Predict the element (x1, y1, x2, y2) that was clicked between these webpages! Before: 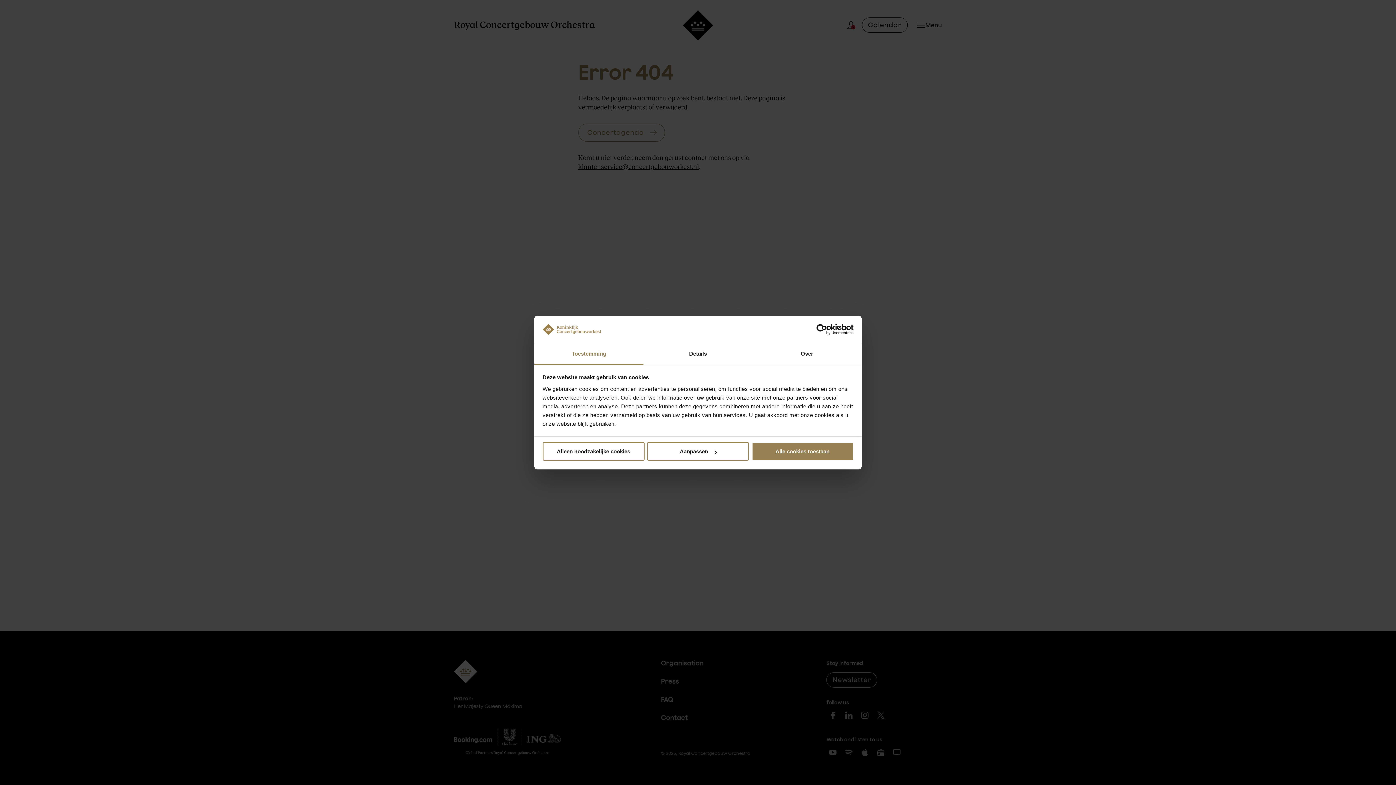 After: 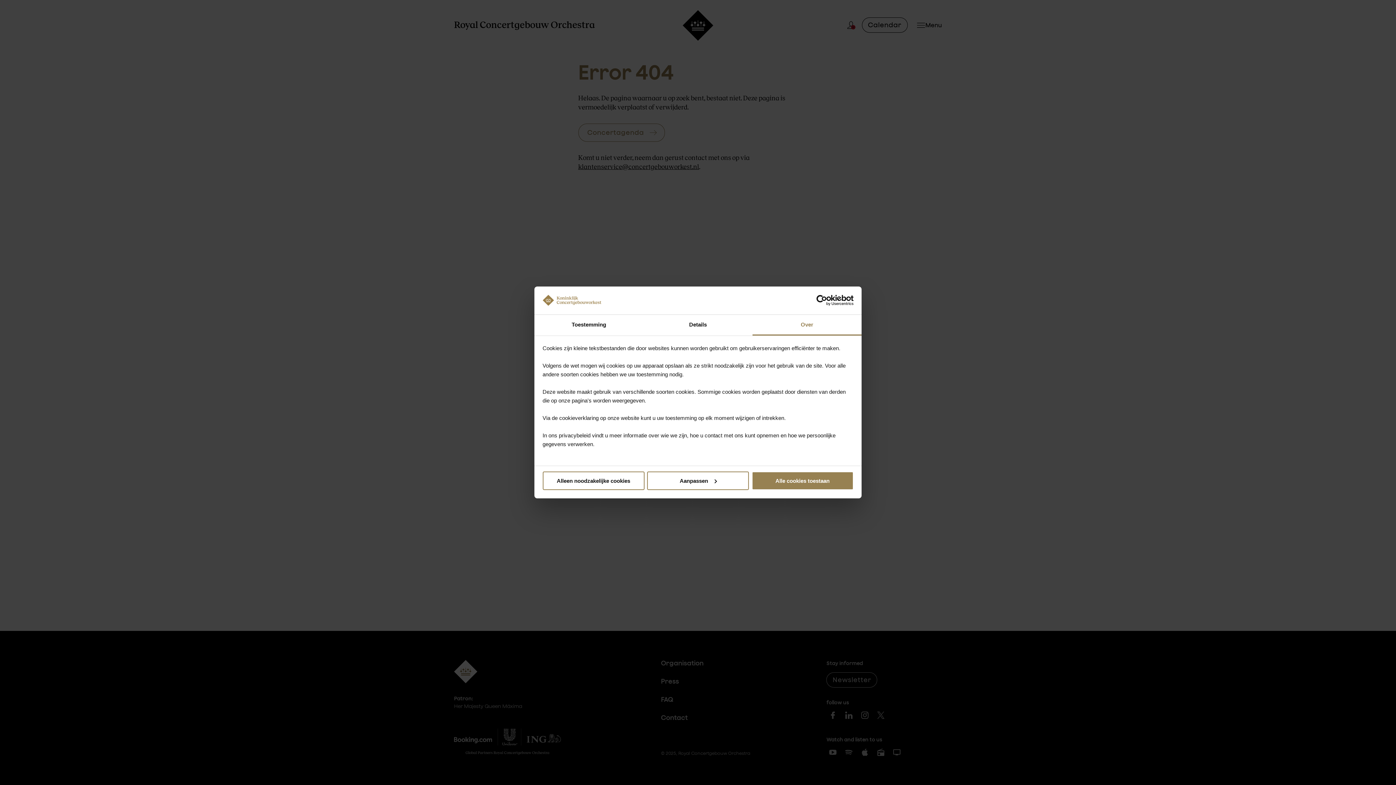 Action: bbox: (752, 344, 861, 364) label: Over